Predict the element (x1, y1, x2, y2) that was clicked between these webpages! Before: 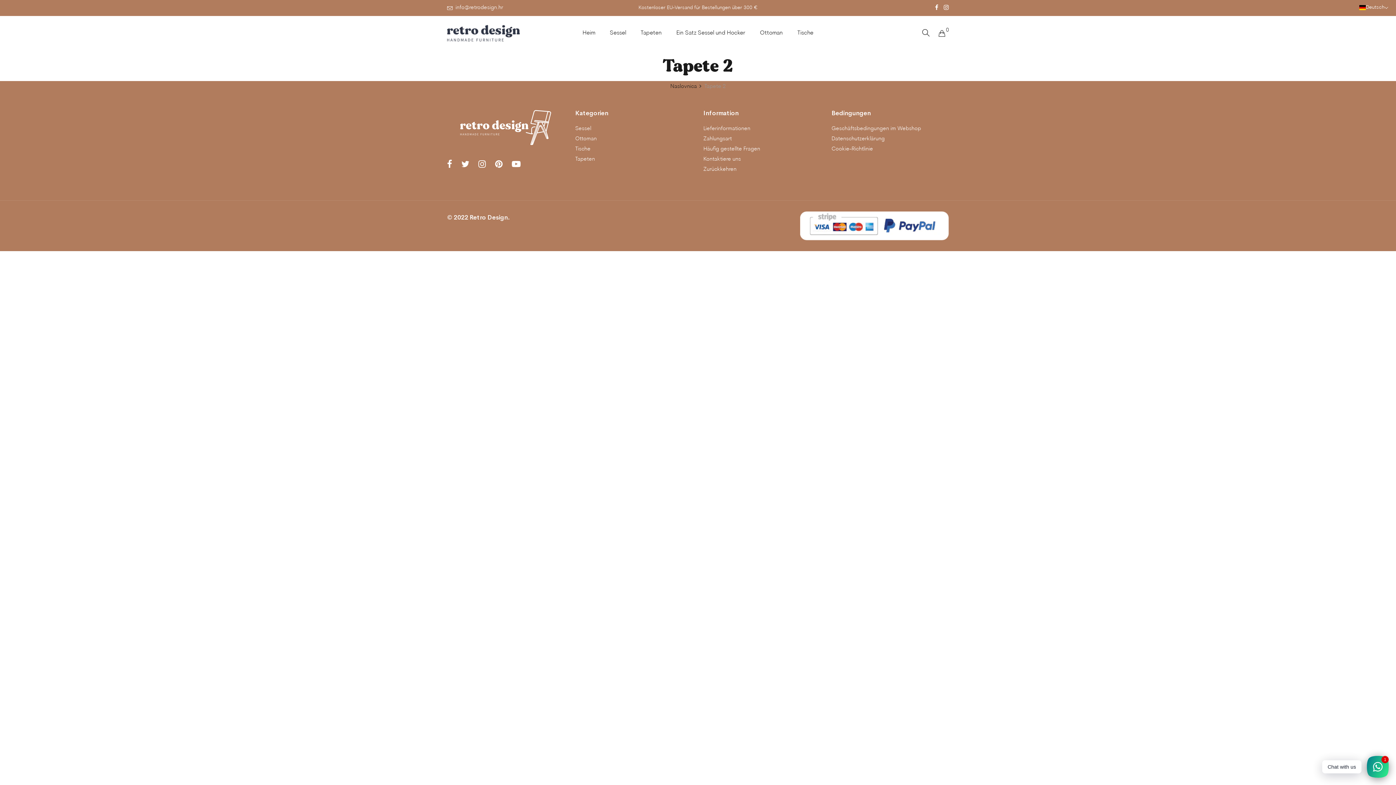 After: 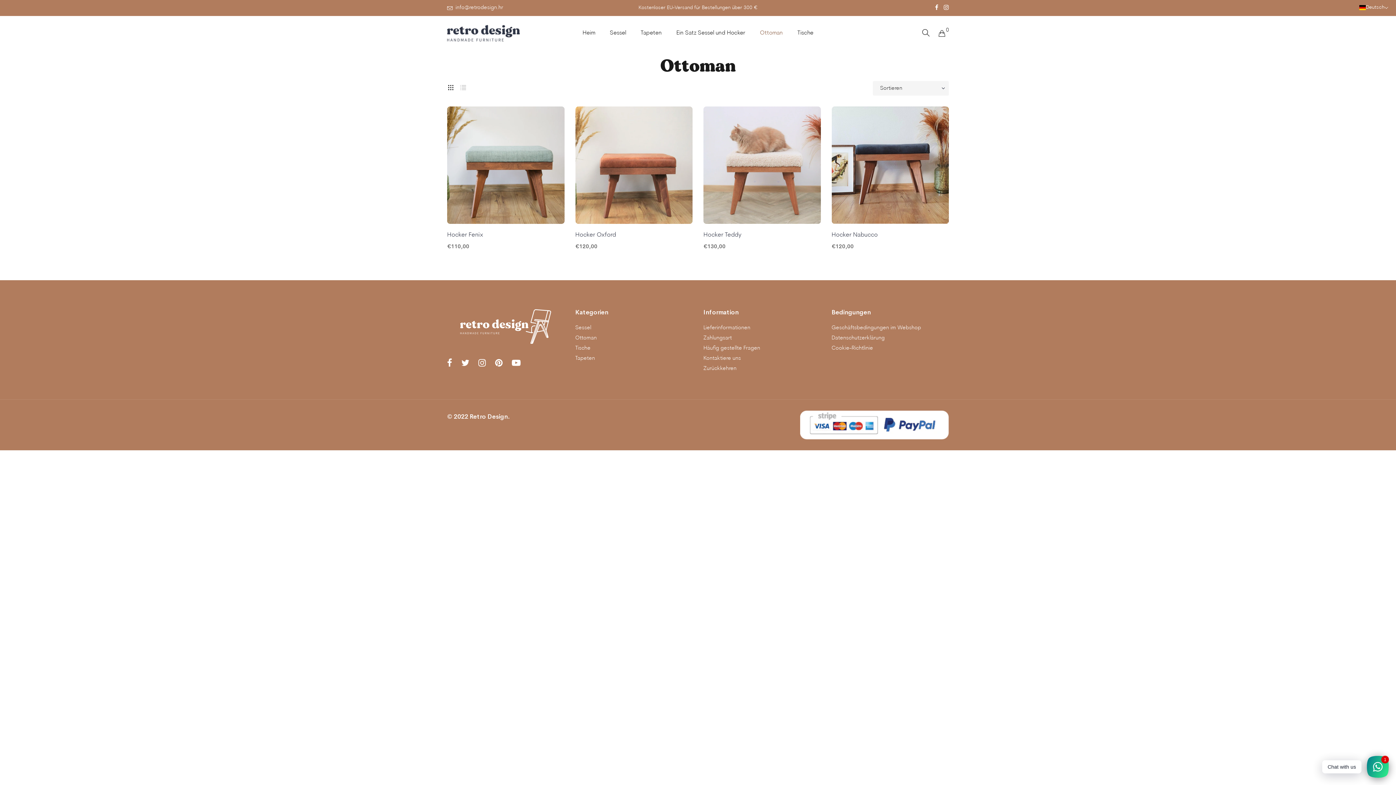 Action: label: Ottoman bbox: (575, 136, 692, 142)